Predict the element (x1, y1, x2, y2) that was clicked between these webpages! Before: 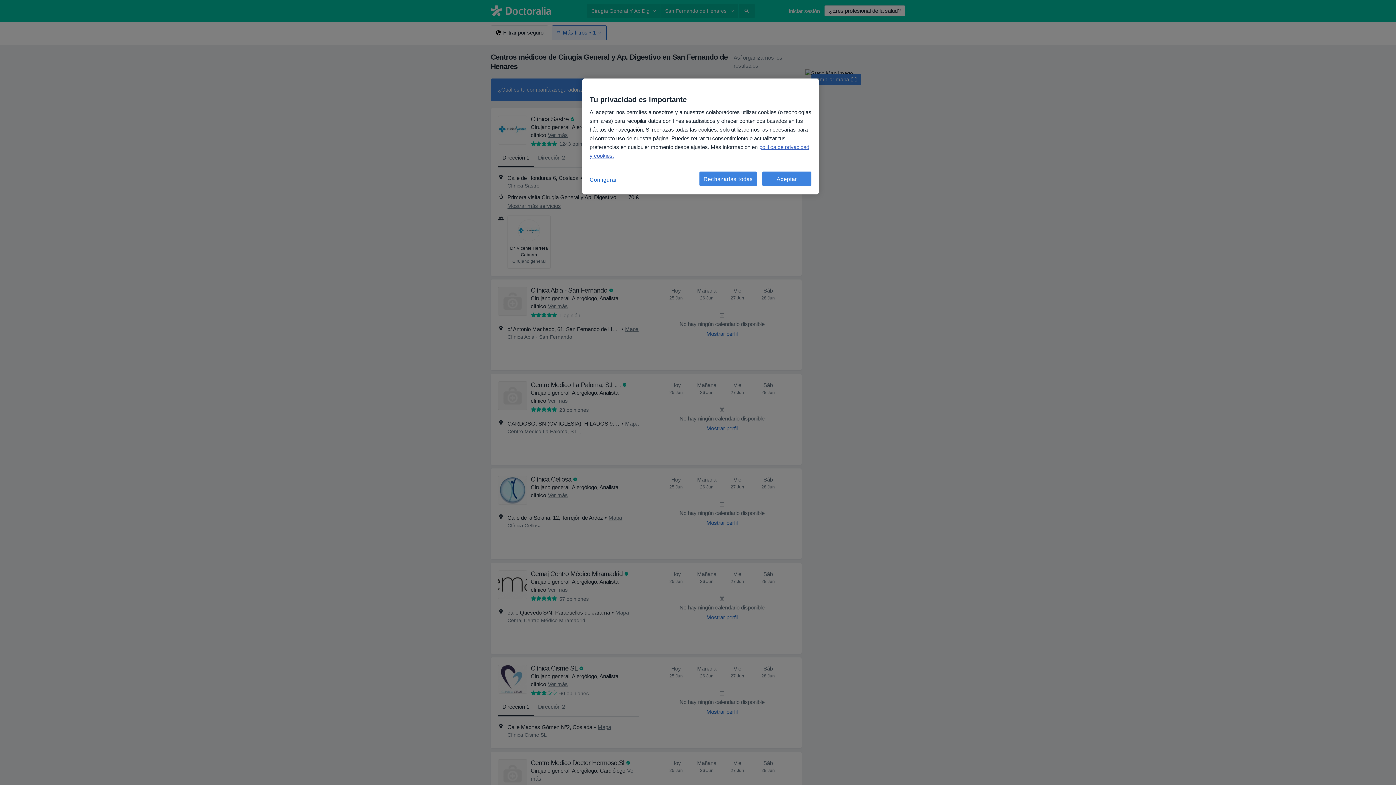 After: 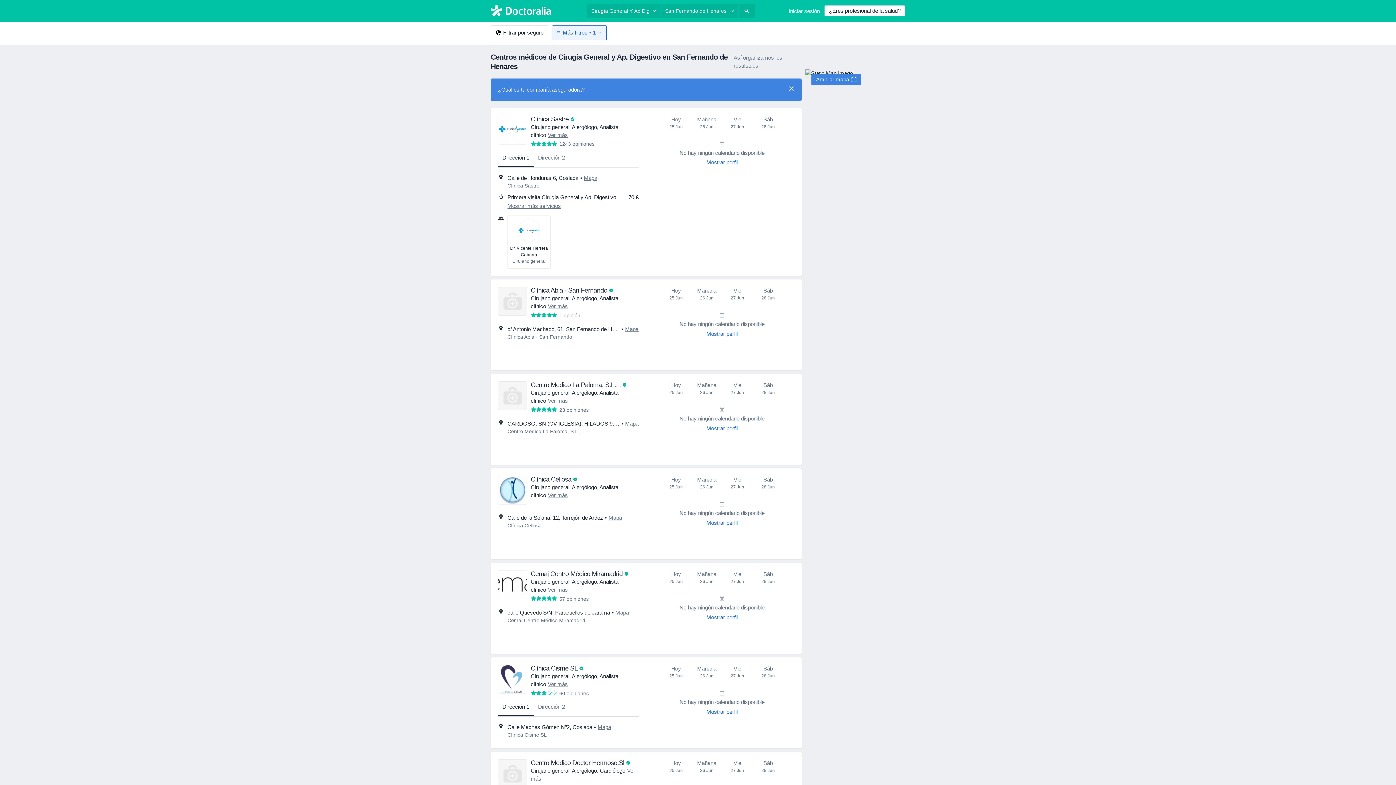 Action: bbox: (762, 171, 811, 186) label: Aceptar